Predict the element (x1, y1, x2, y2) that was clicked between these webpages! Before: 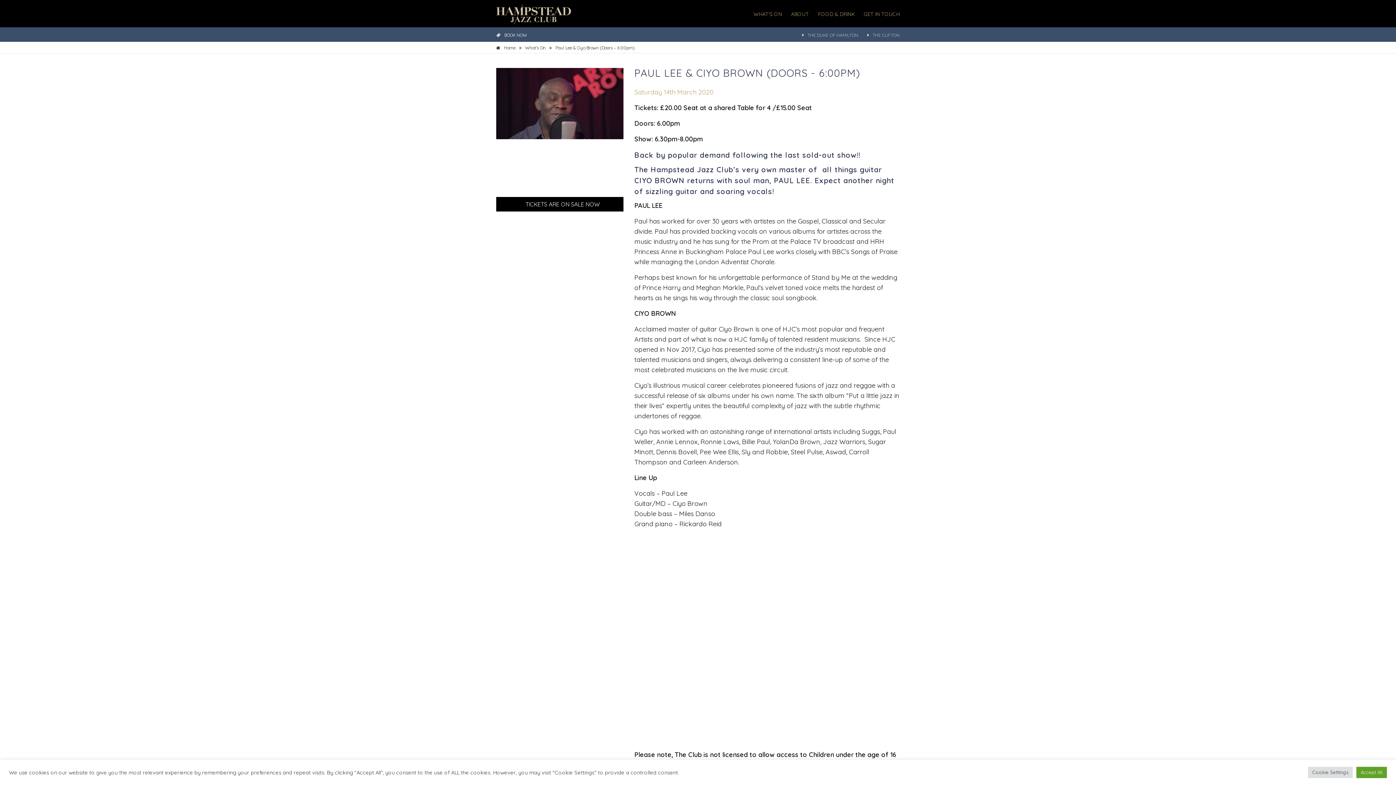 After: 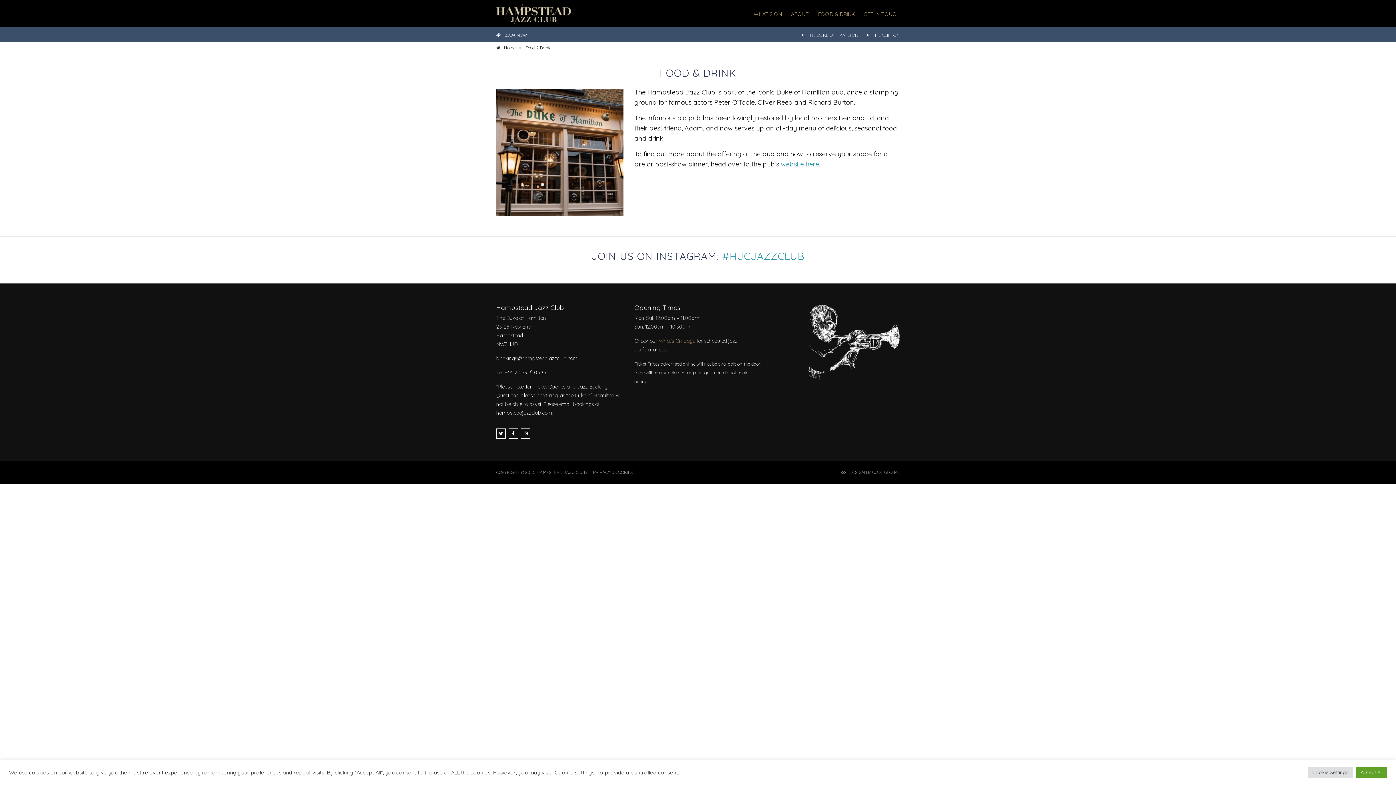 Action: label: FOOD & DRINK bbox: (810, 10, 854, 17)